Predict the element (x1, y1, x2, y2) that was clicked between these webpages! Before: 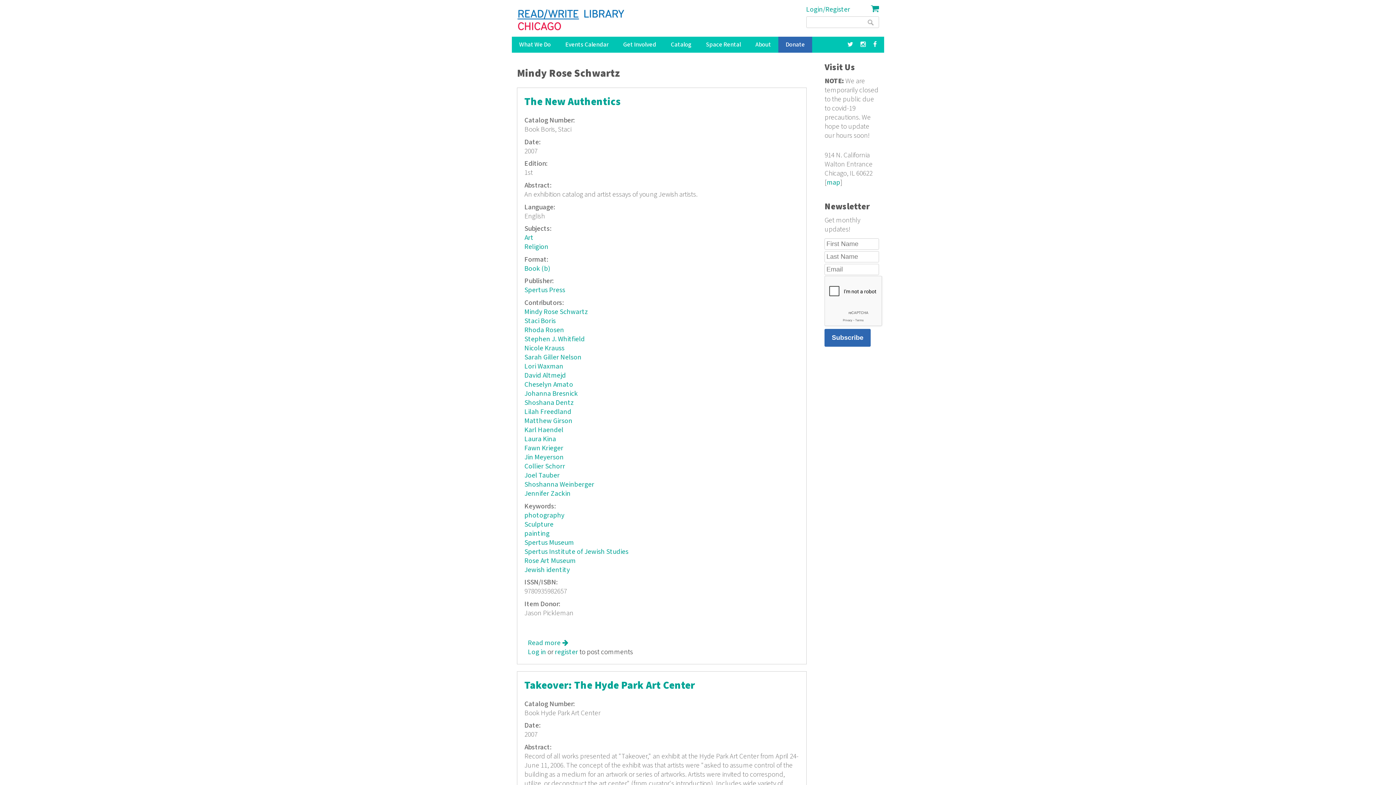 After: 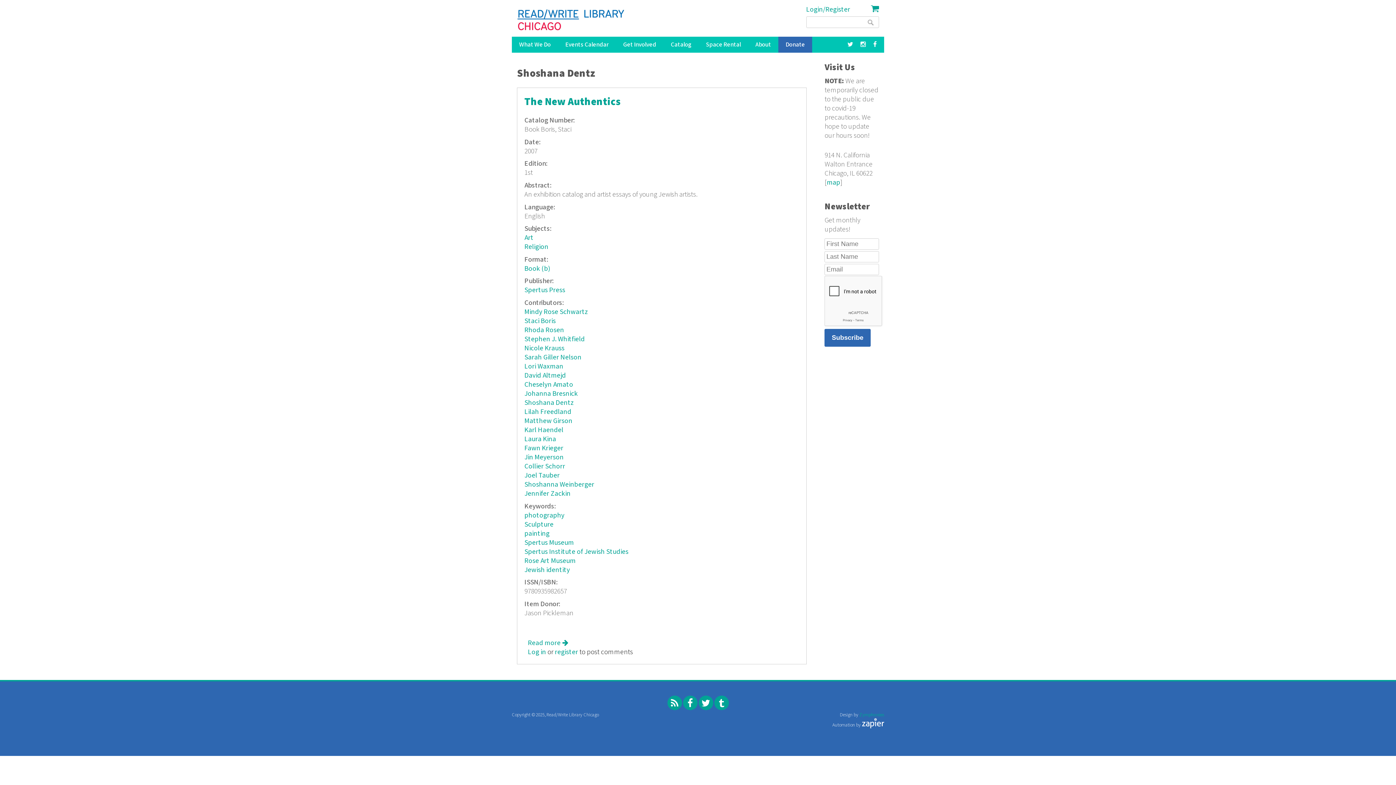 Action: label: Shoshana Dentz bbox: (524, 398, 574, 407)